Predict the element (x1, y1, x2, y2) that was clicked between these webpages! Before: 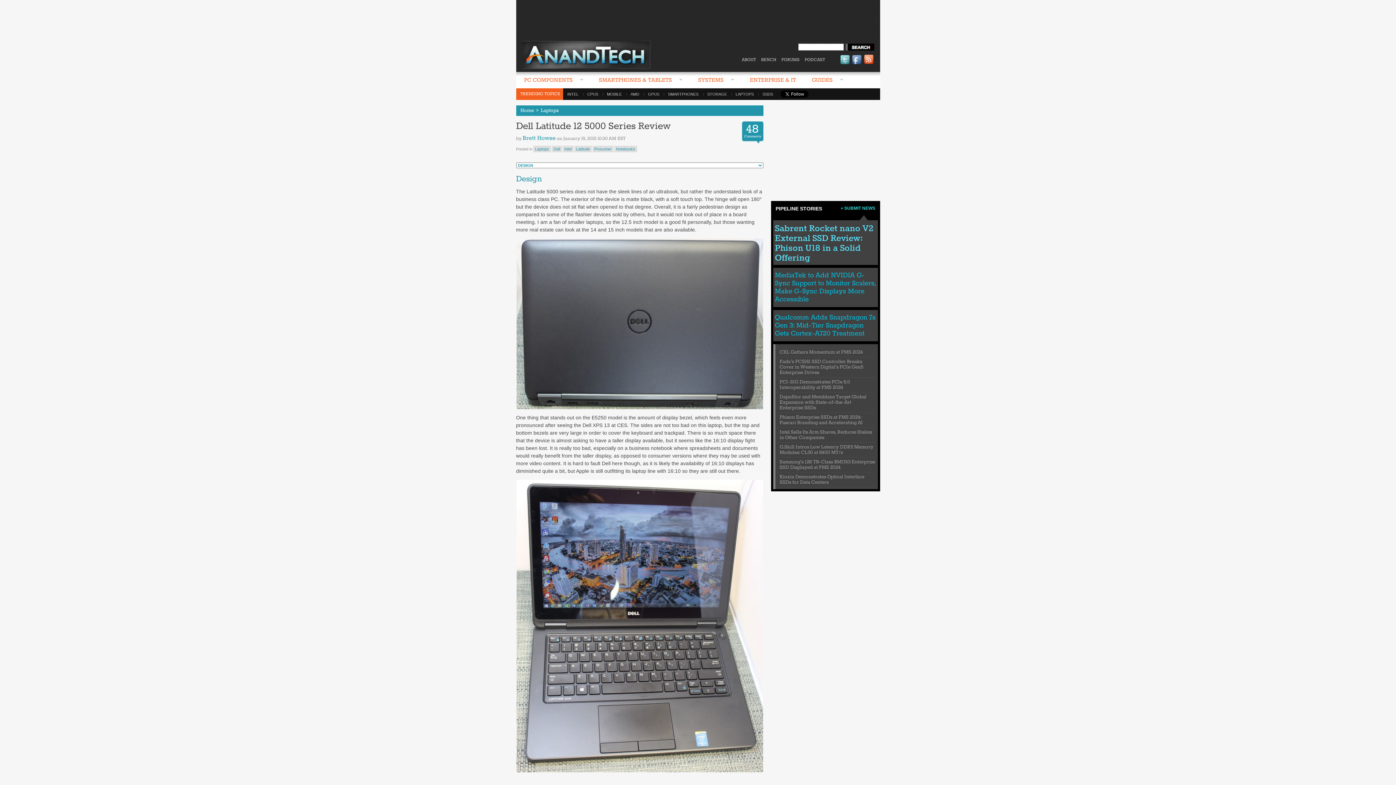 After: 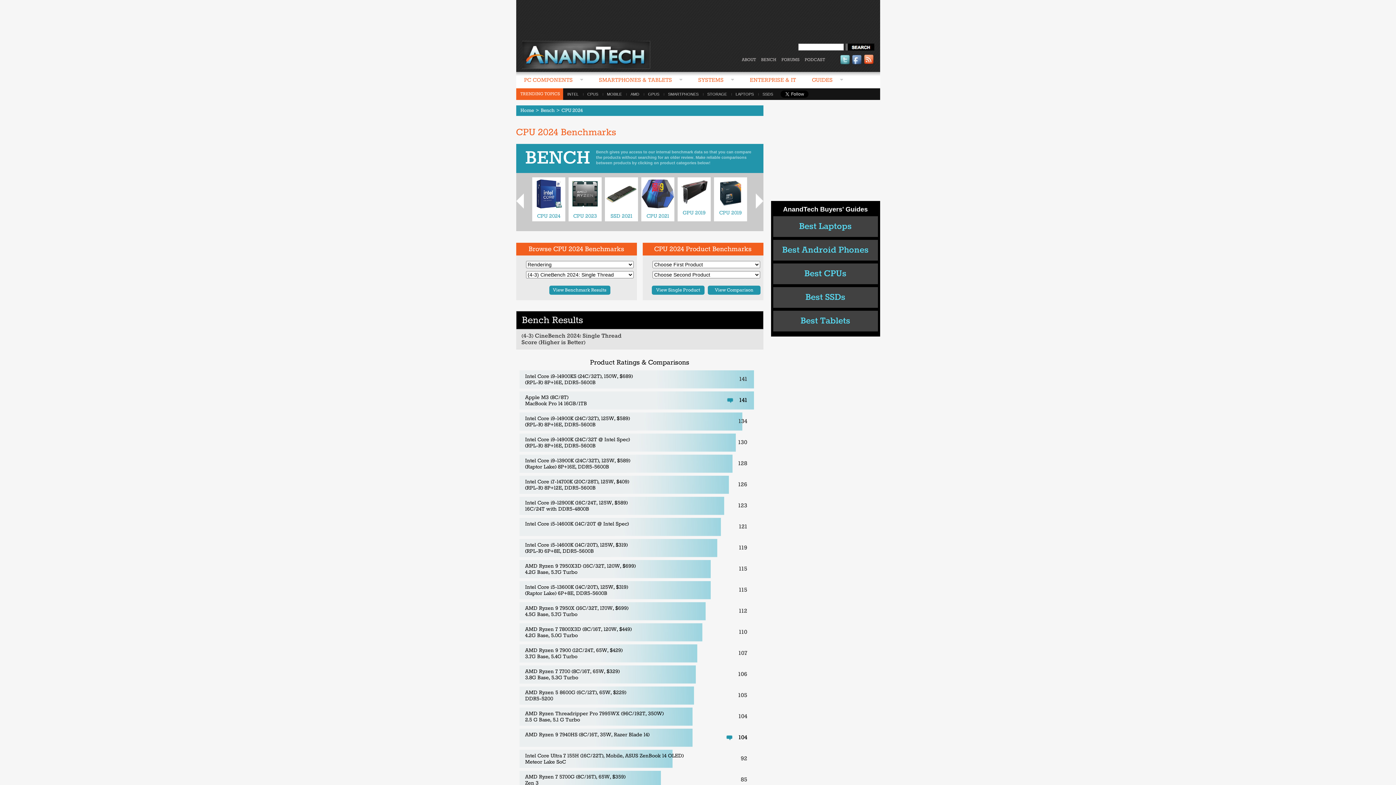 Action: label: BENCH bbox: (761, 57, 776, 62)